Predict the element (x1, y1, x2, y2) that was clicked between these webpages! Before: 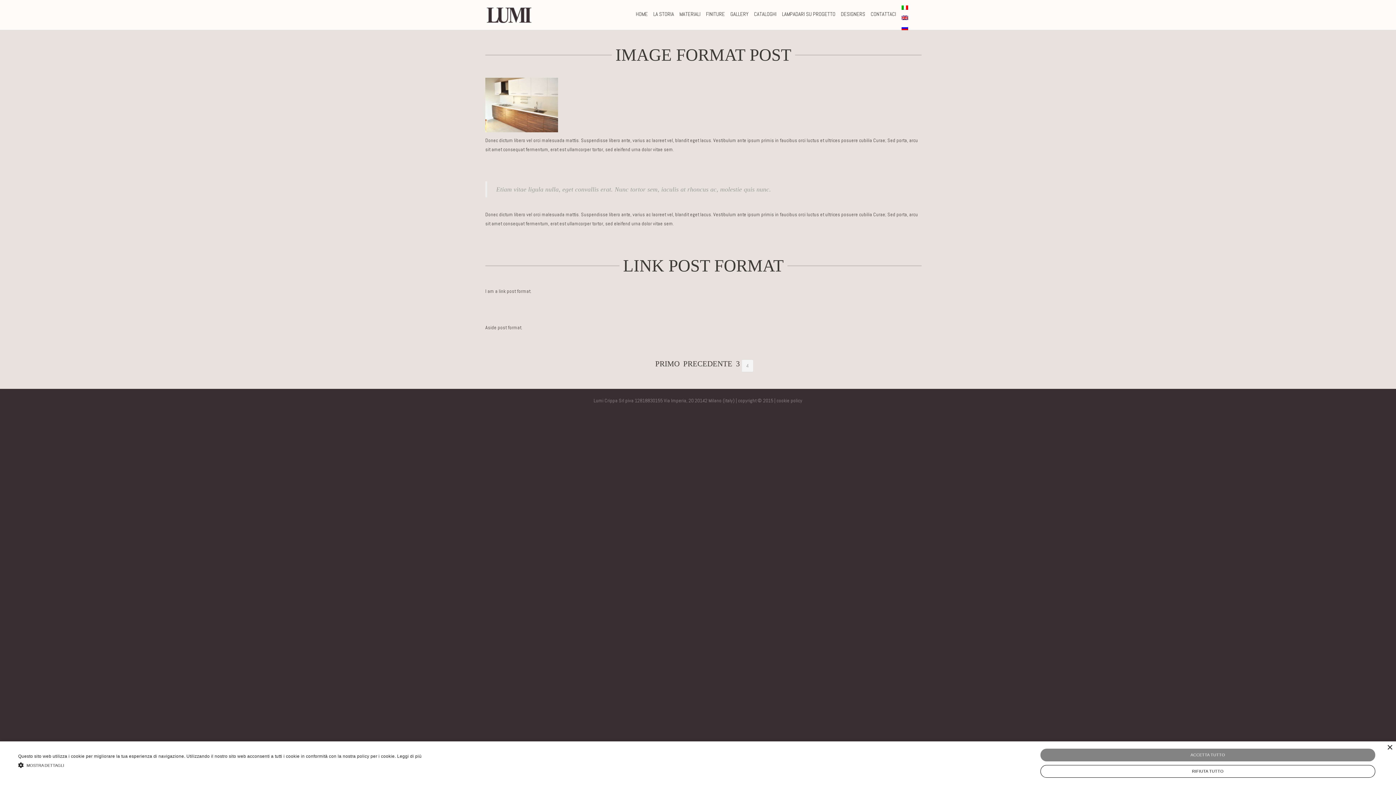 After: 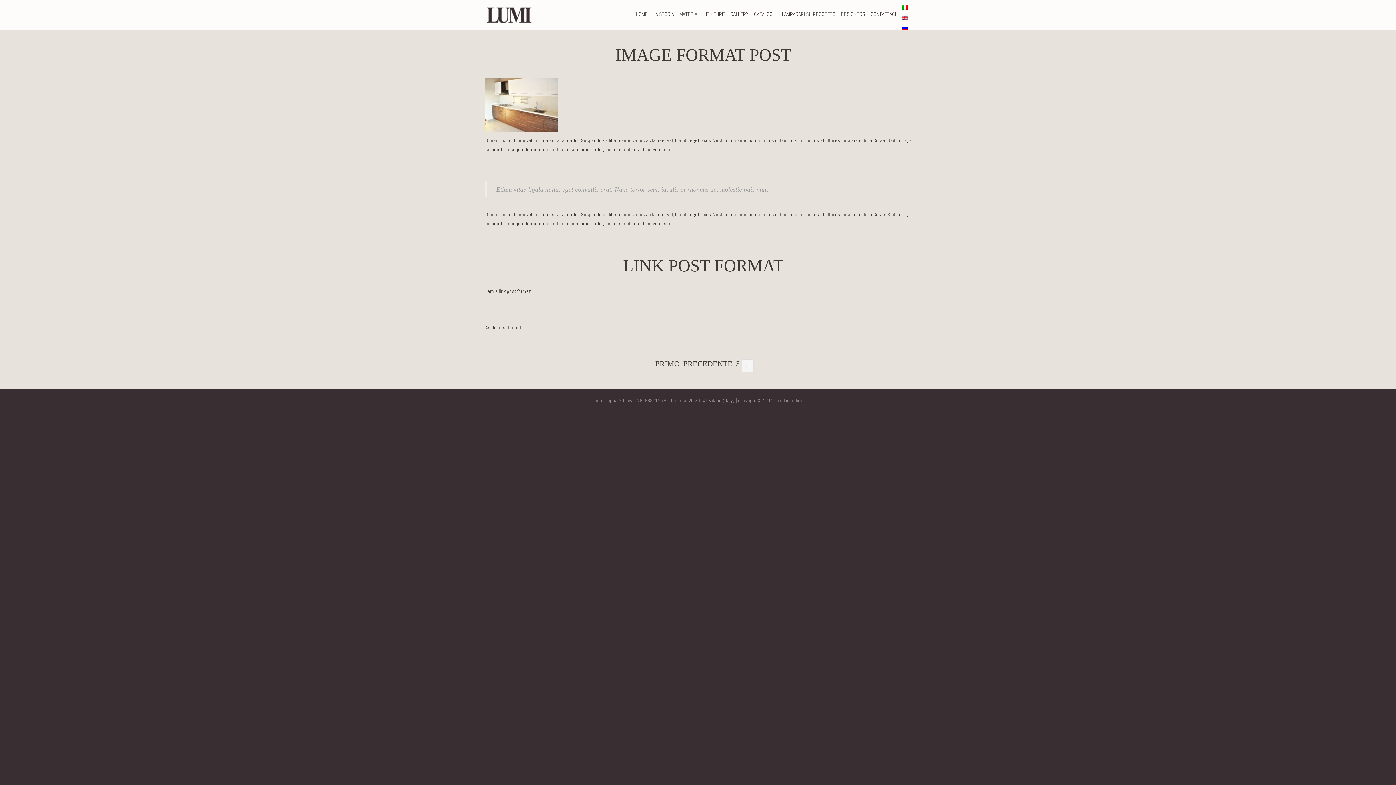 Action: label: Close bbox: (1387, 745, 1392, 750)